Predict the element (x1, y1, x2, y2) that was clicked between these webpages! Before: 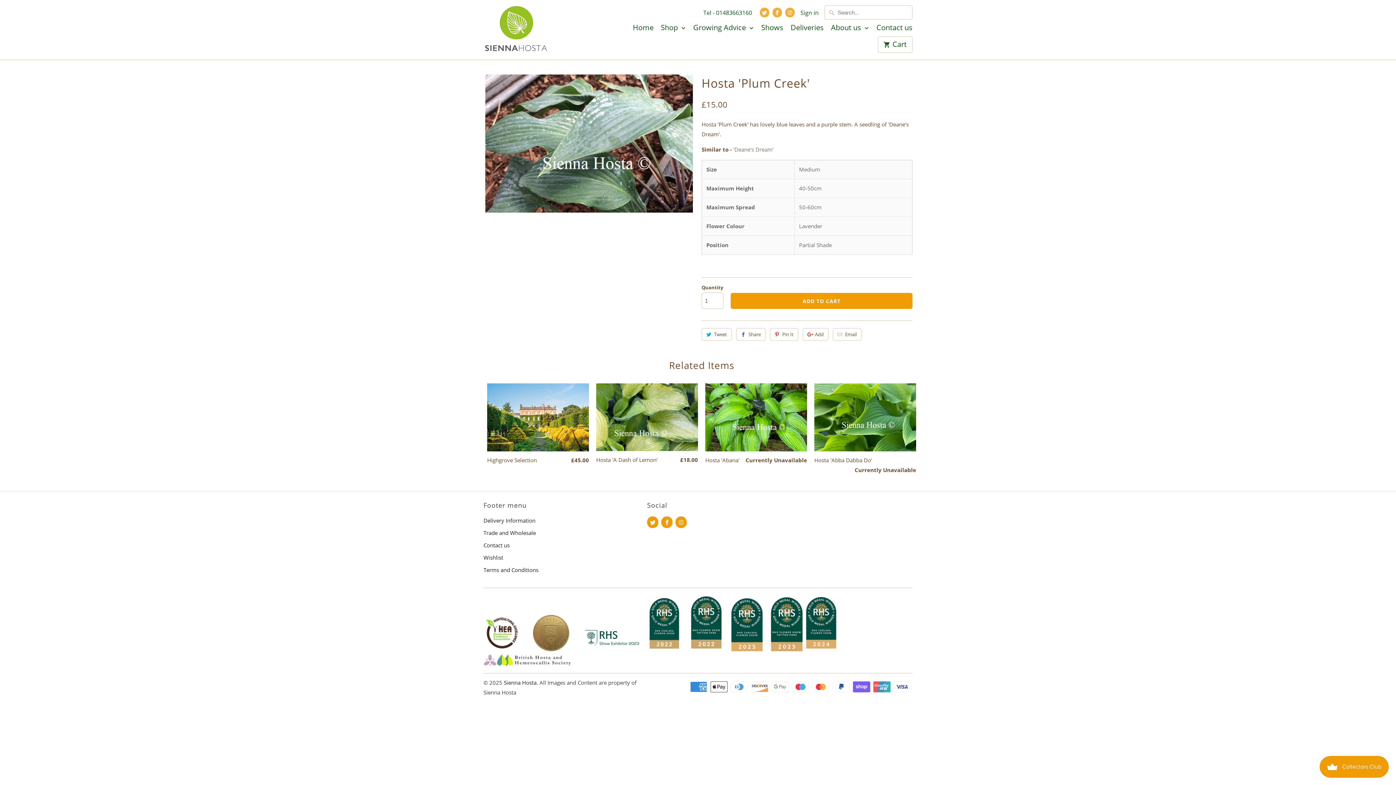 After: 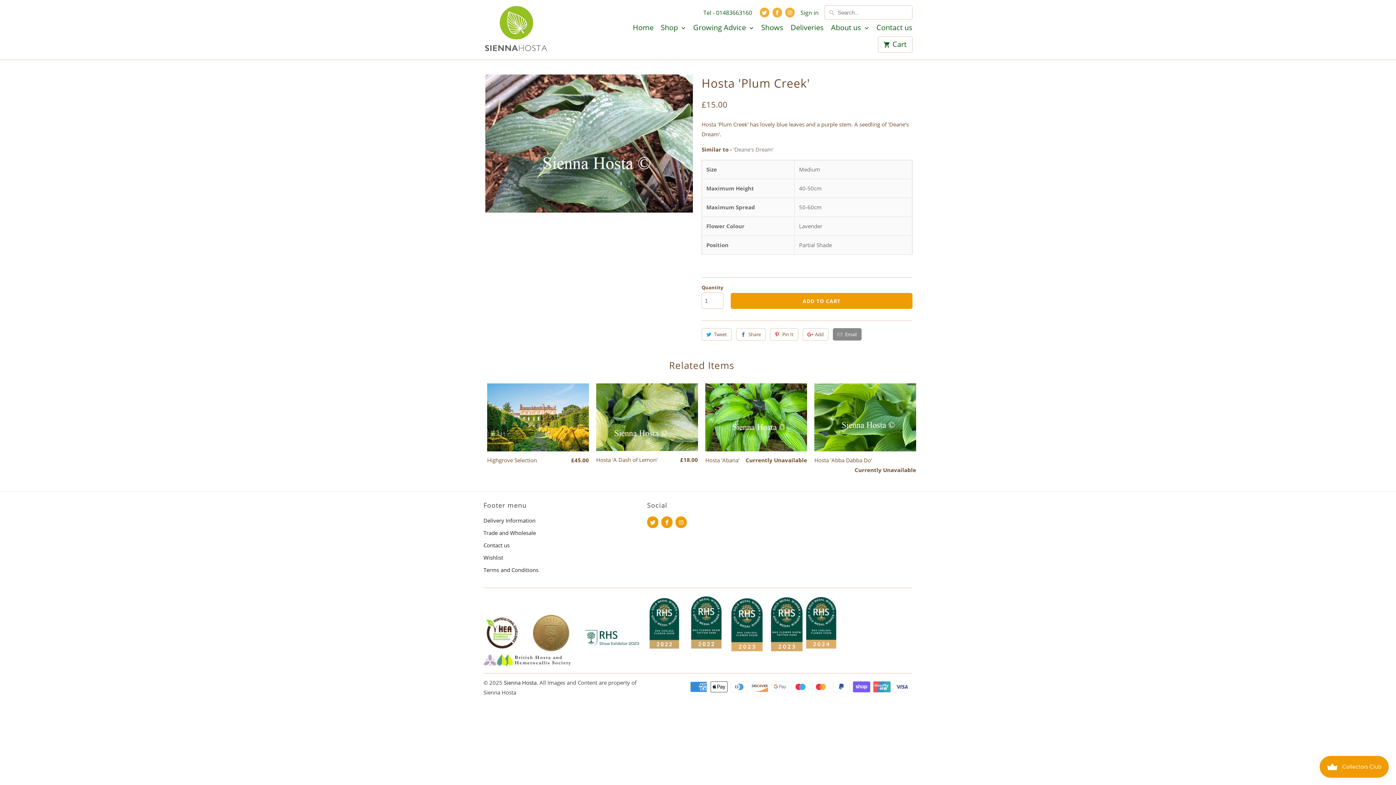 Action: label: Email bbox: (832, 328, 861, 340)